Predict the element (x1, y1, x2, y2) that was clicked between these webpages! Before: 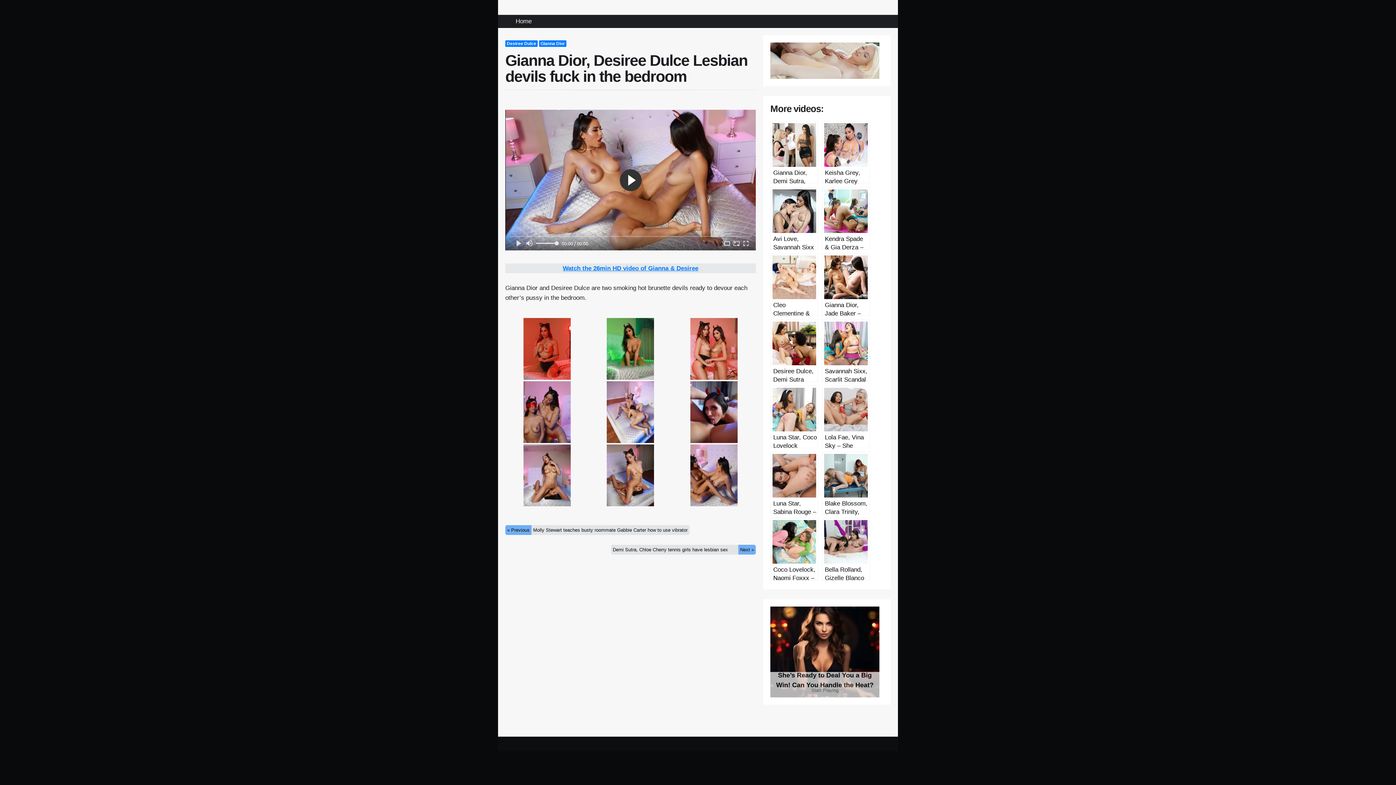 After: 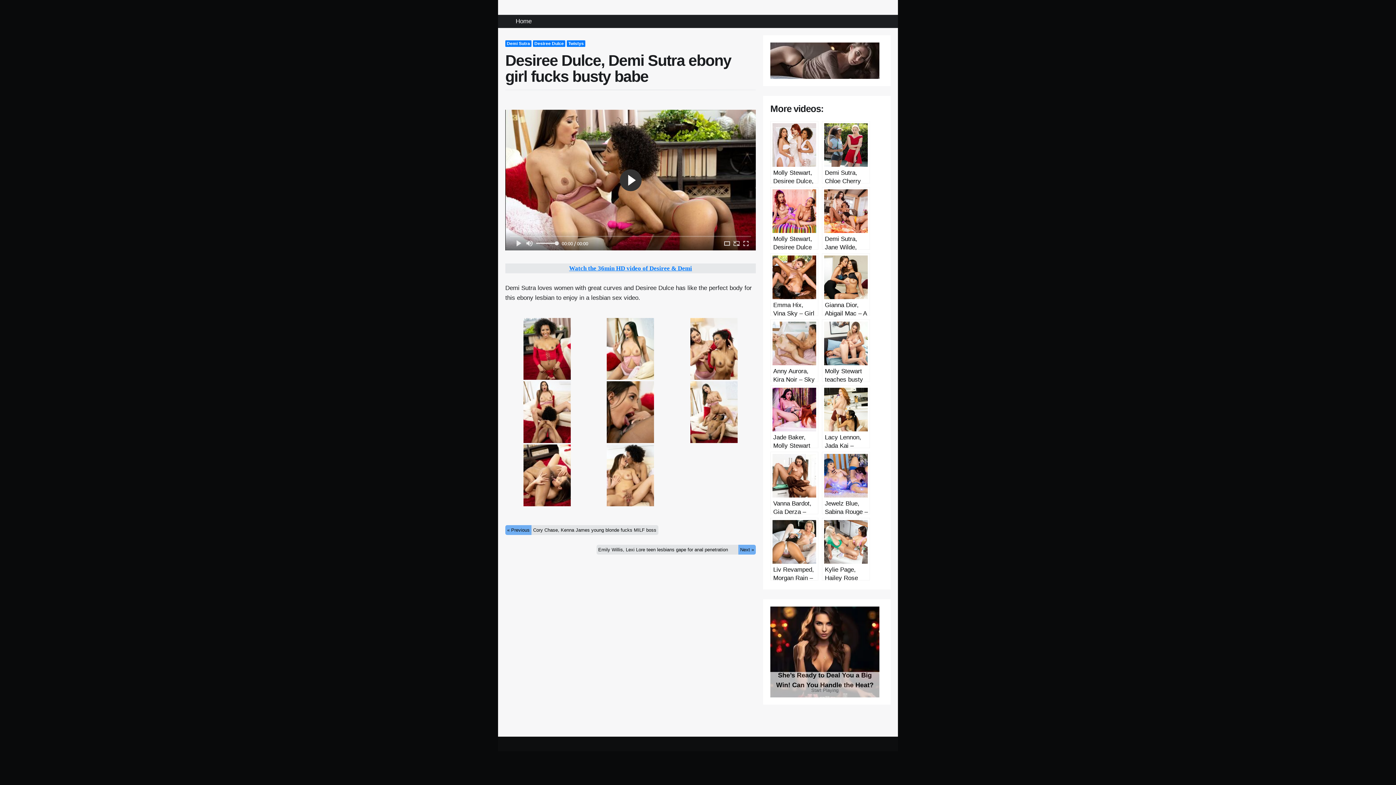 Action: bbox: (770, 319, 818, 382) label: Desiree Dulce, Demi Sutra ebony girl fucks busty babe